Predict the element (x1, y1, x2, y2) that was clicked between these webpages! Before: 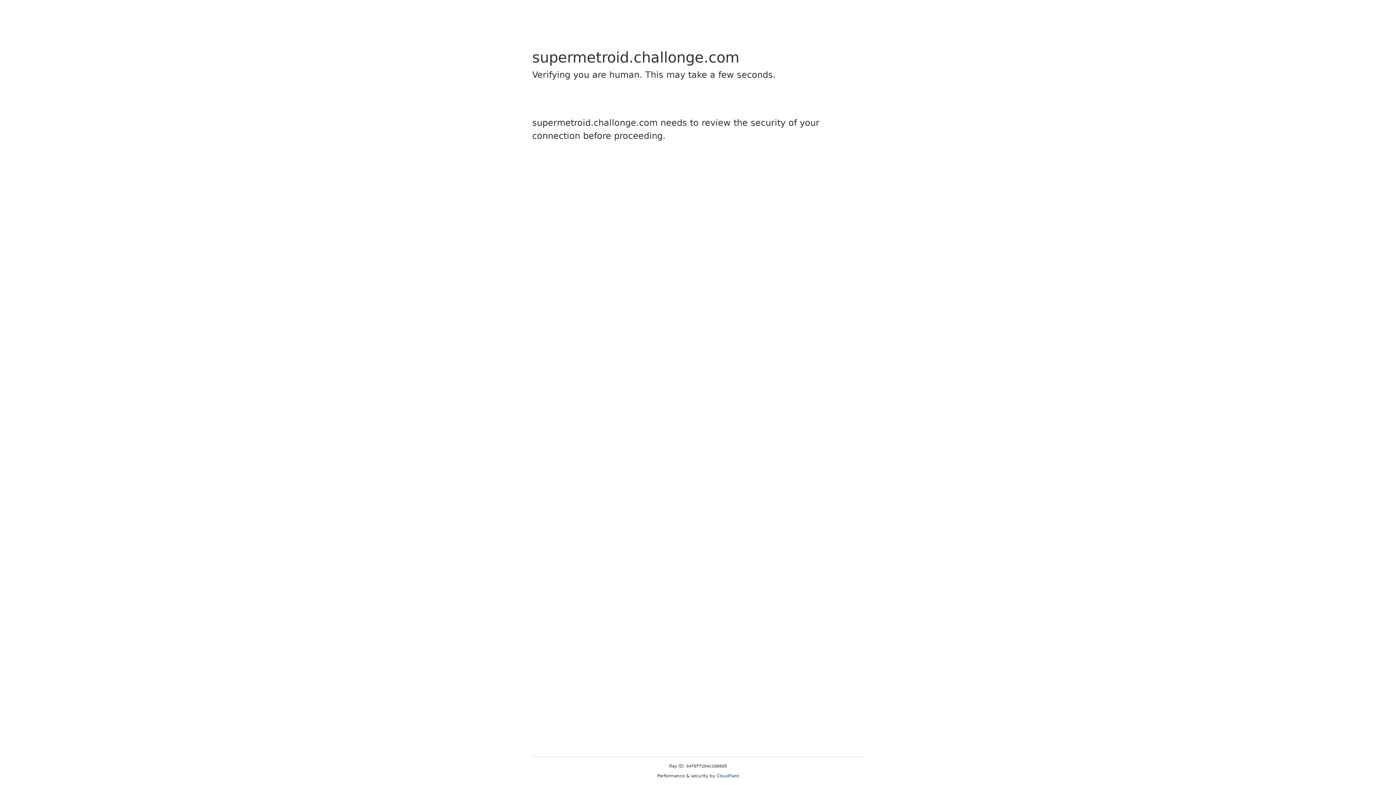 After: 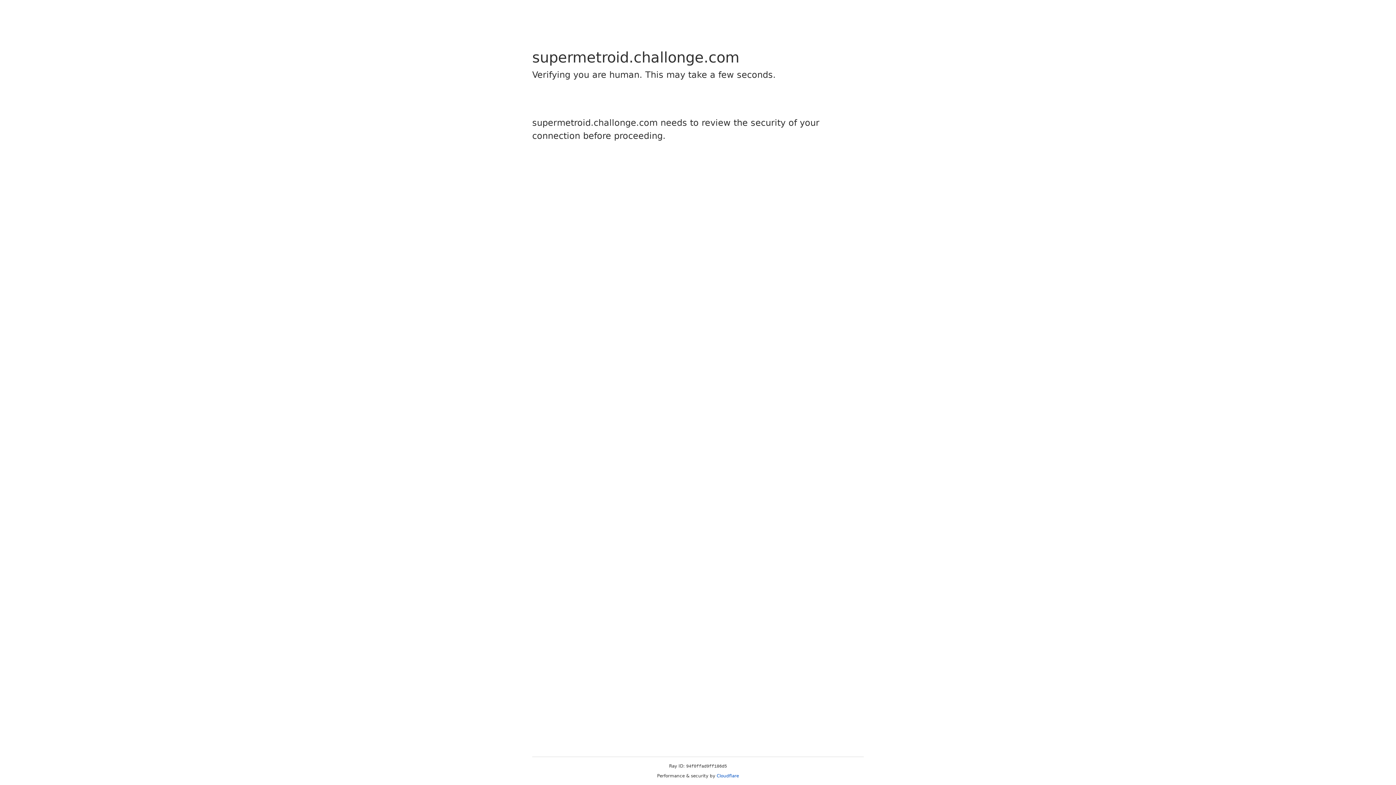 Action: label: Cloudflare bbox: (716, 773, 739, 778)